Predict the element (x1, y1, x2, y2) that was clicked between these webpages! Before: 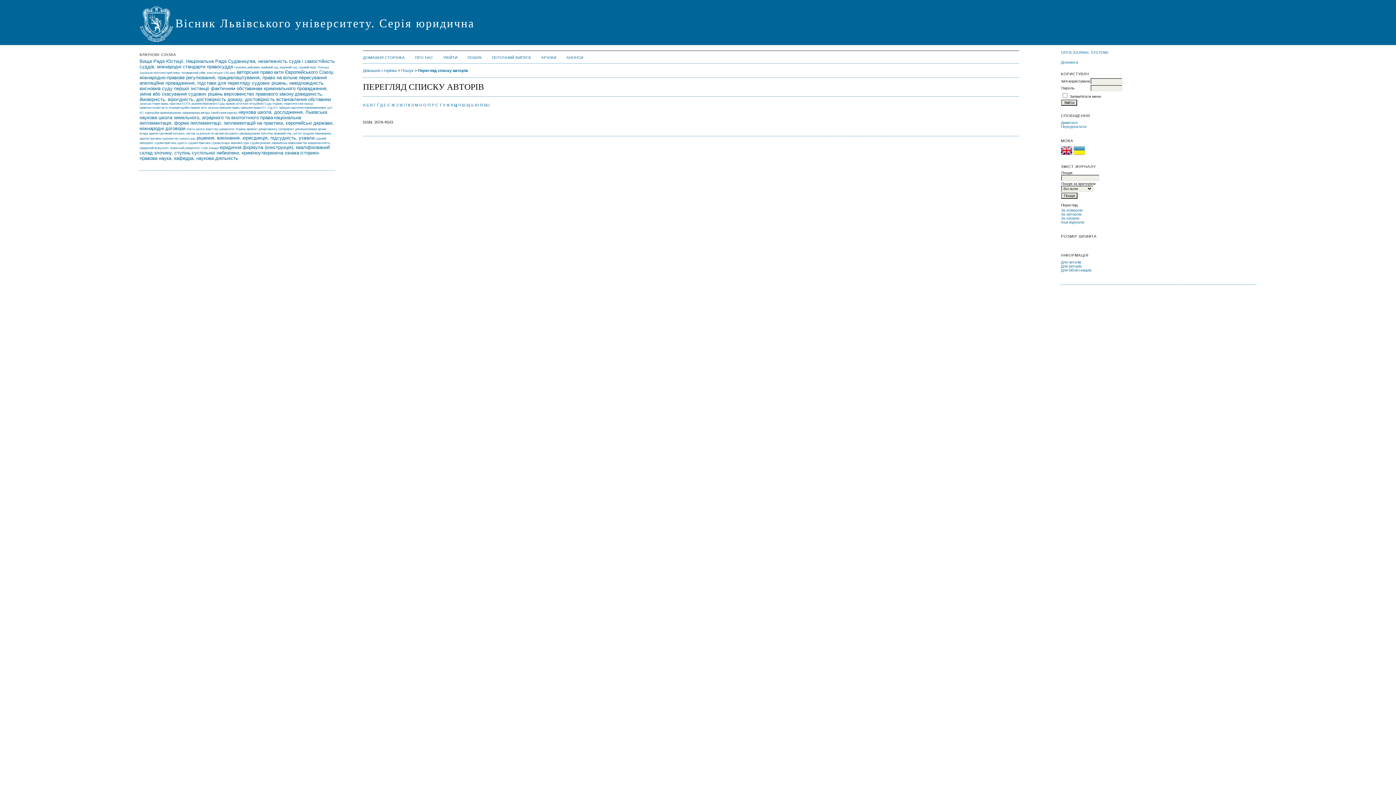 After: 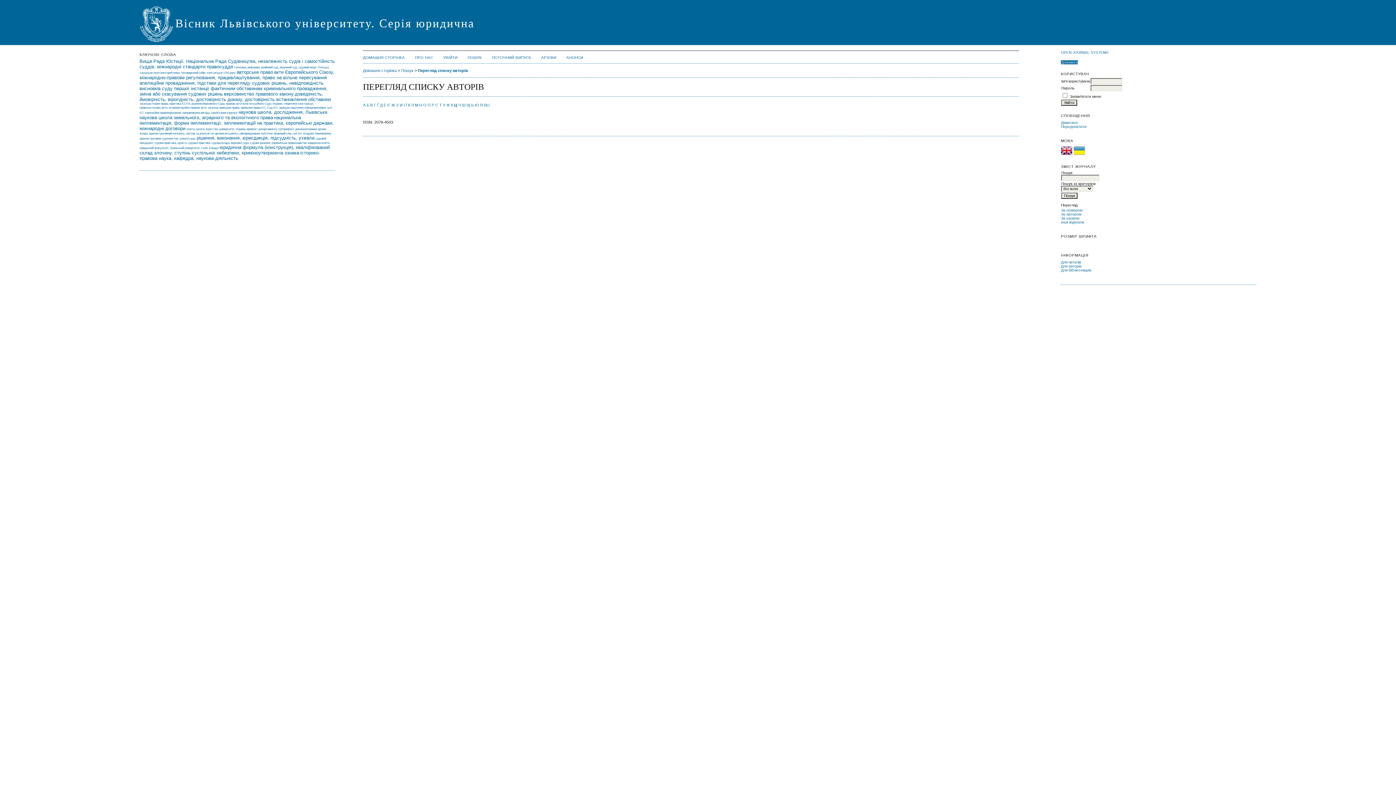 Action: label: Допомога bbox: (1061, 60, 1078, 64)